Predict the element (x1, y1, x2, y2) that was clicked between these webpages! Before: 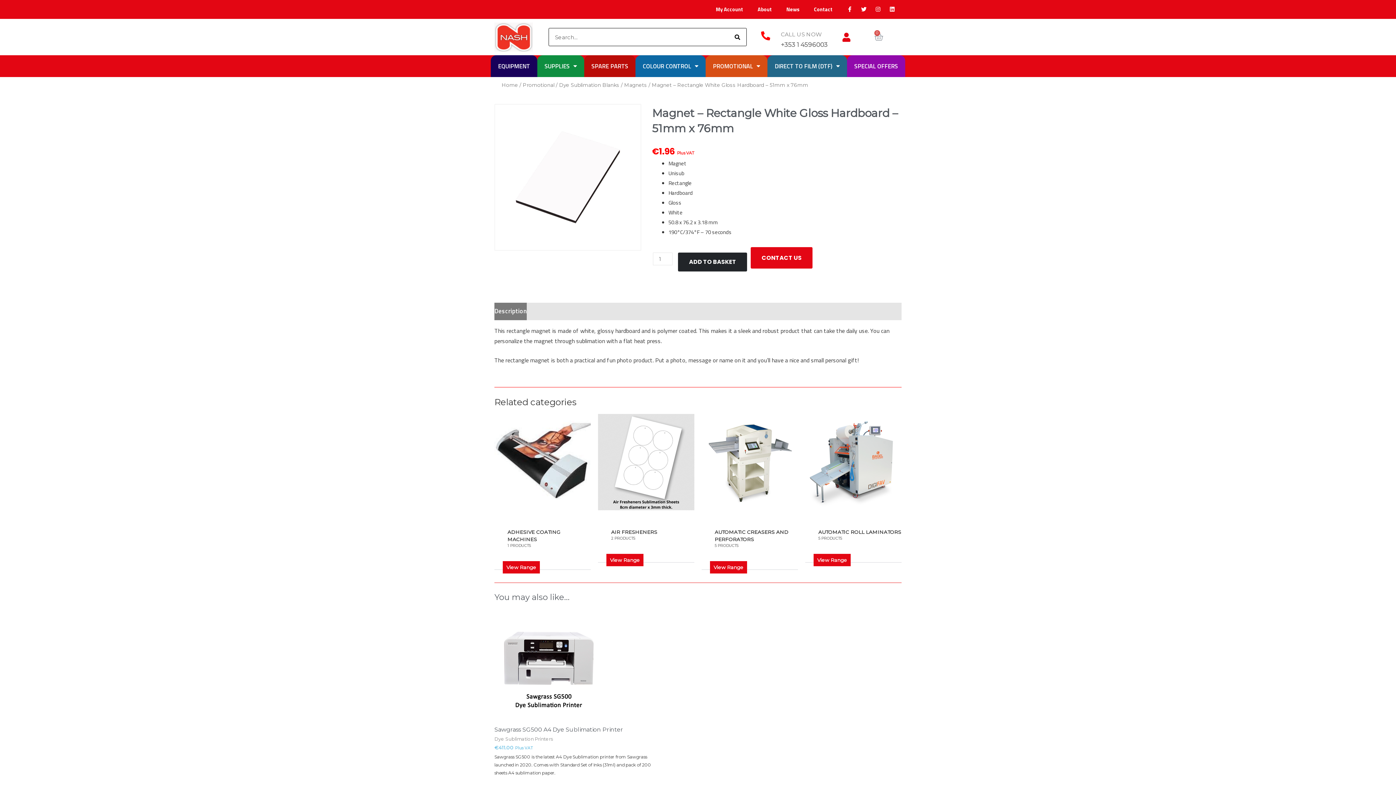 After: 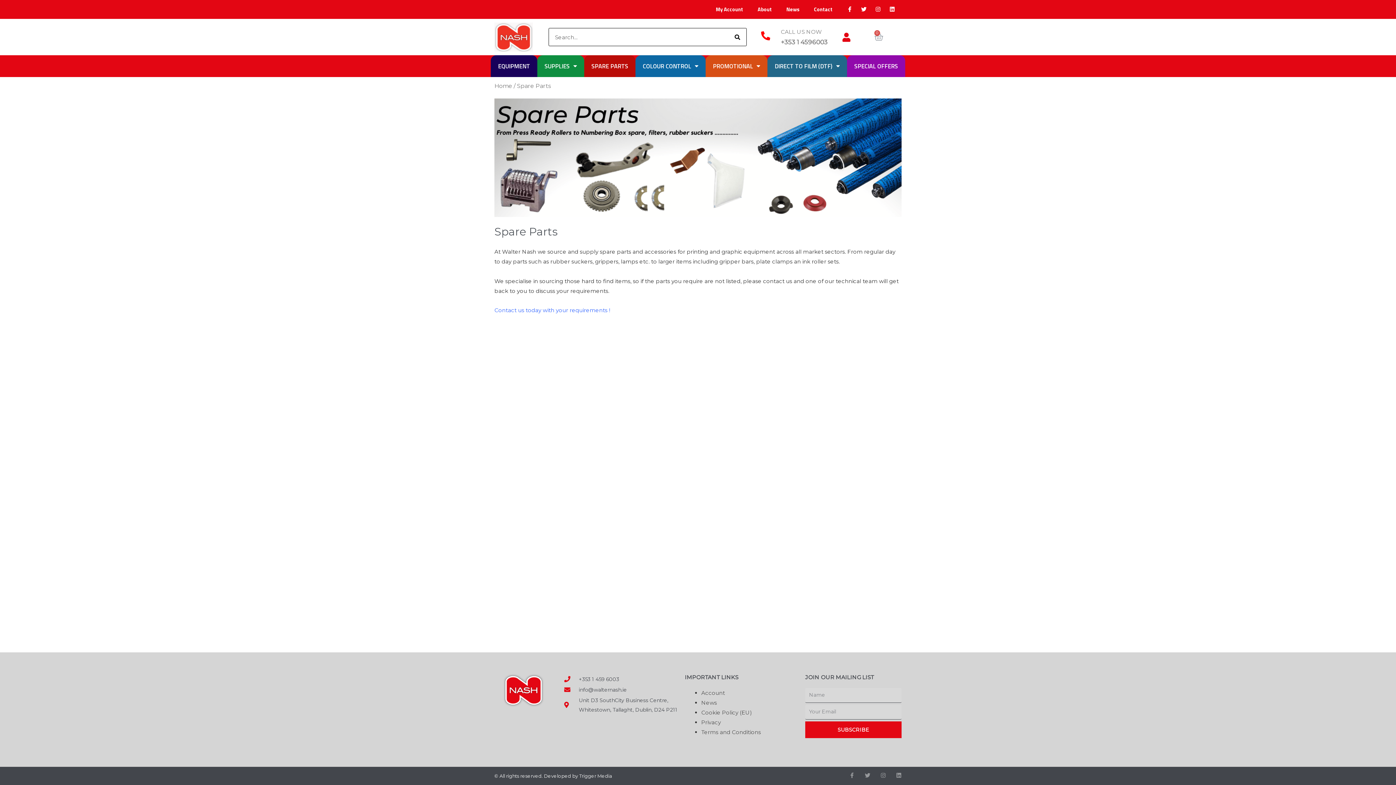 Action: label: SPARE PARTS bbox: (584, 55, 635, 77)